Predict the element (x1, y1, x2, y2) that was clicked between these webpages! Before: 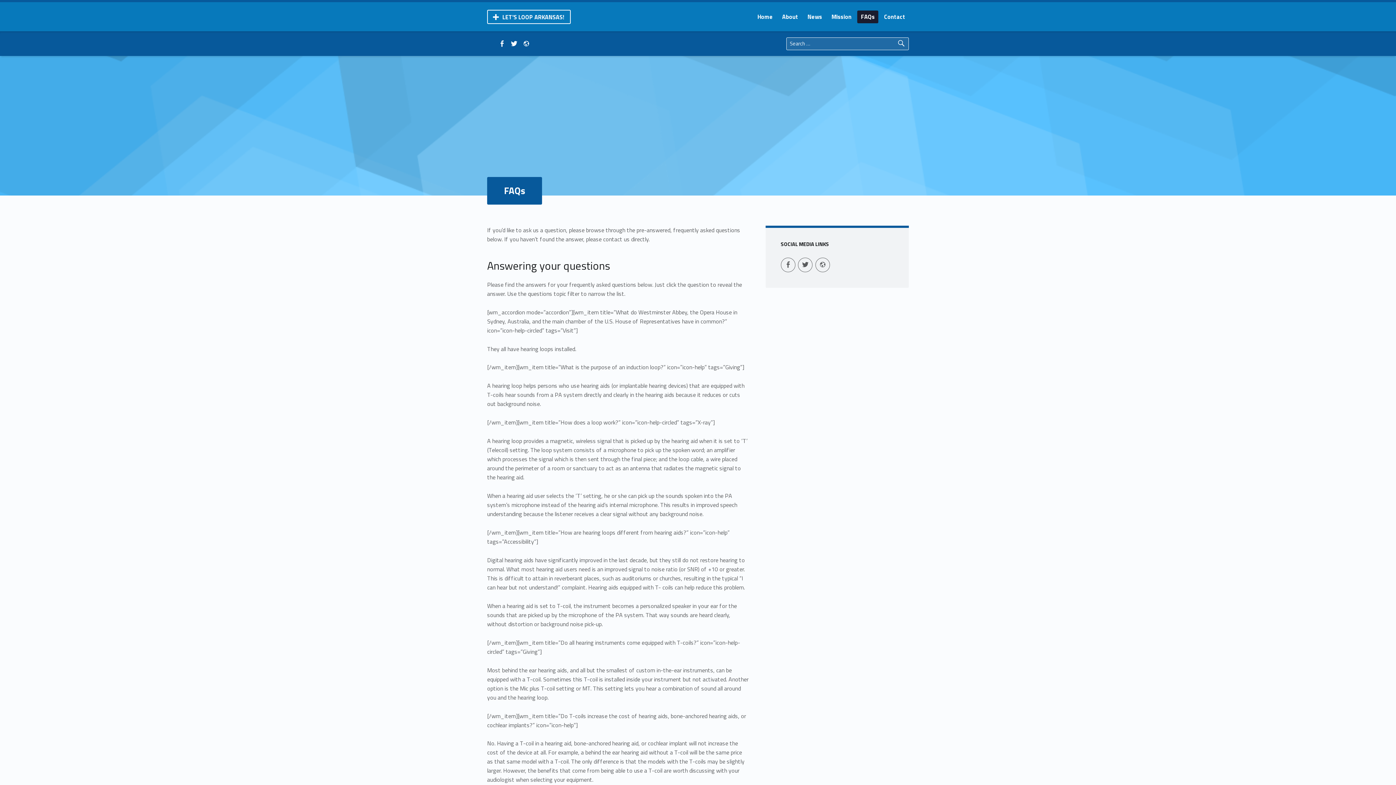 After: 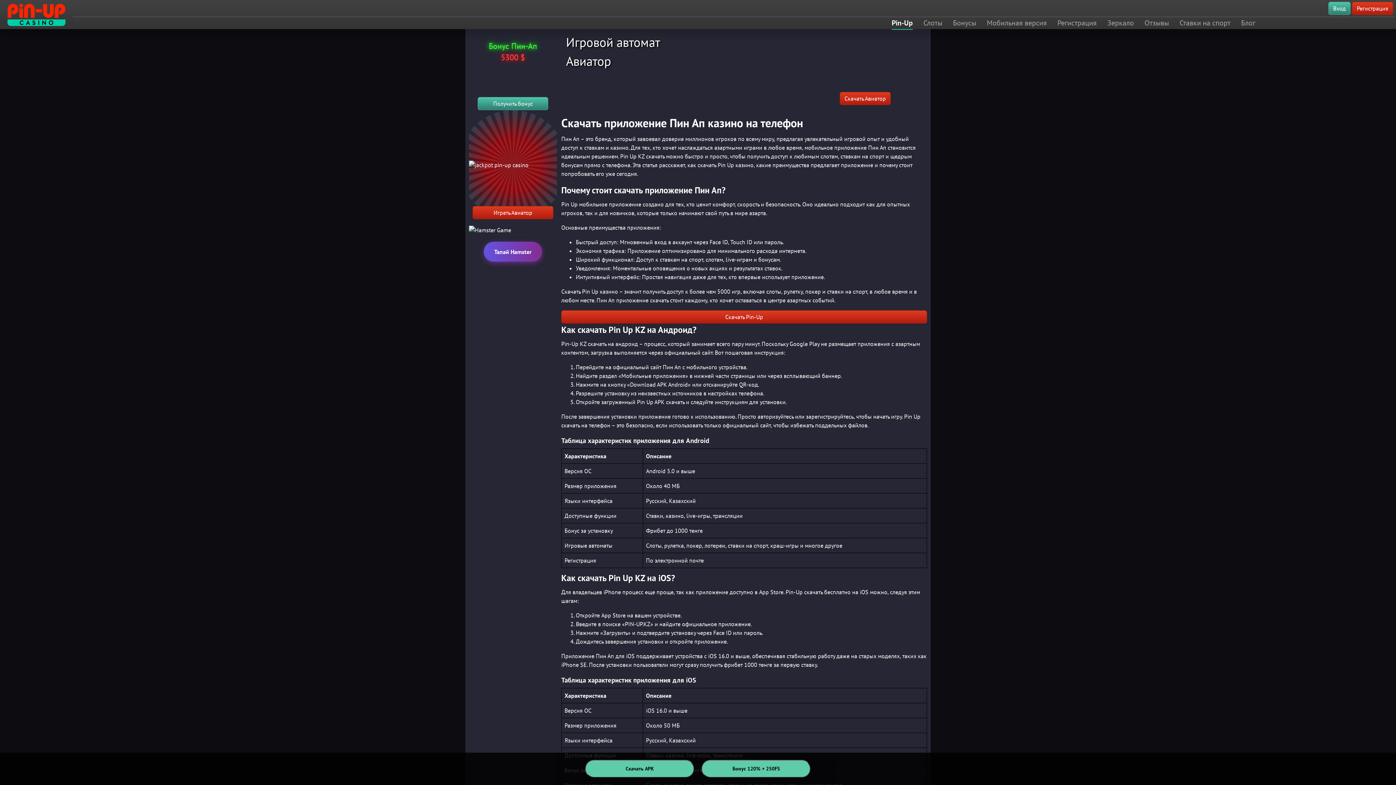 Action: bbox: (815, 257, 830, 272) label: Pin-Up